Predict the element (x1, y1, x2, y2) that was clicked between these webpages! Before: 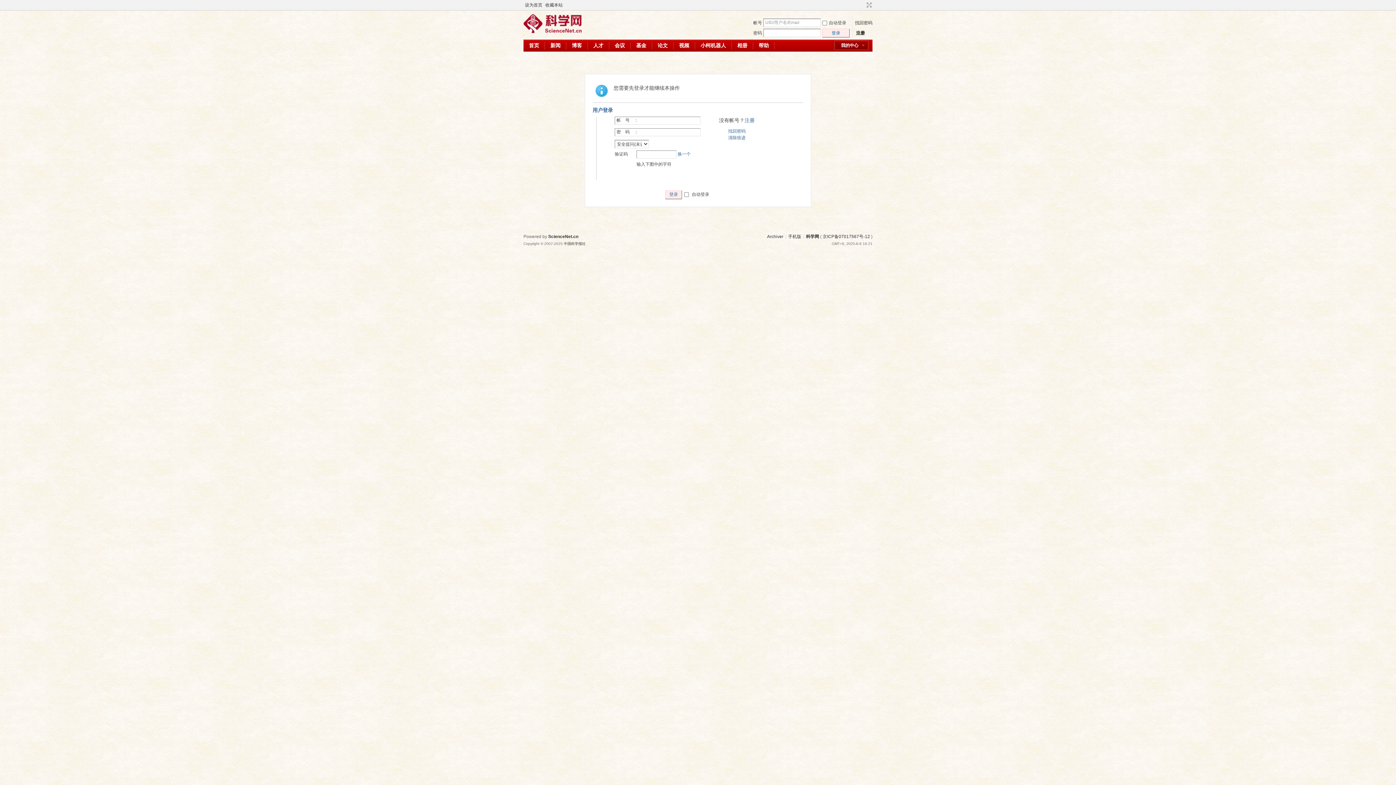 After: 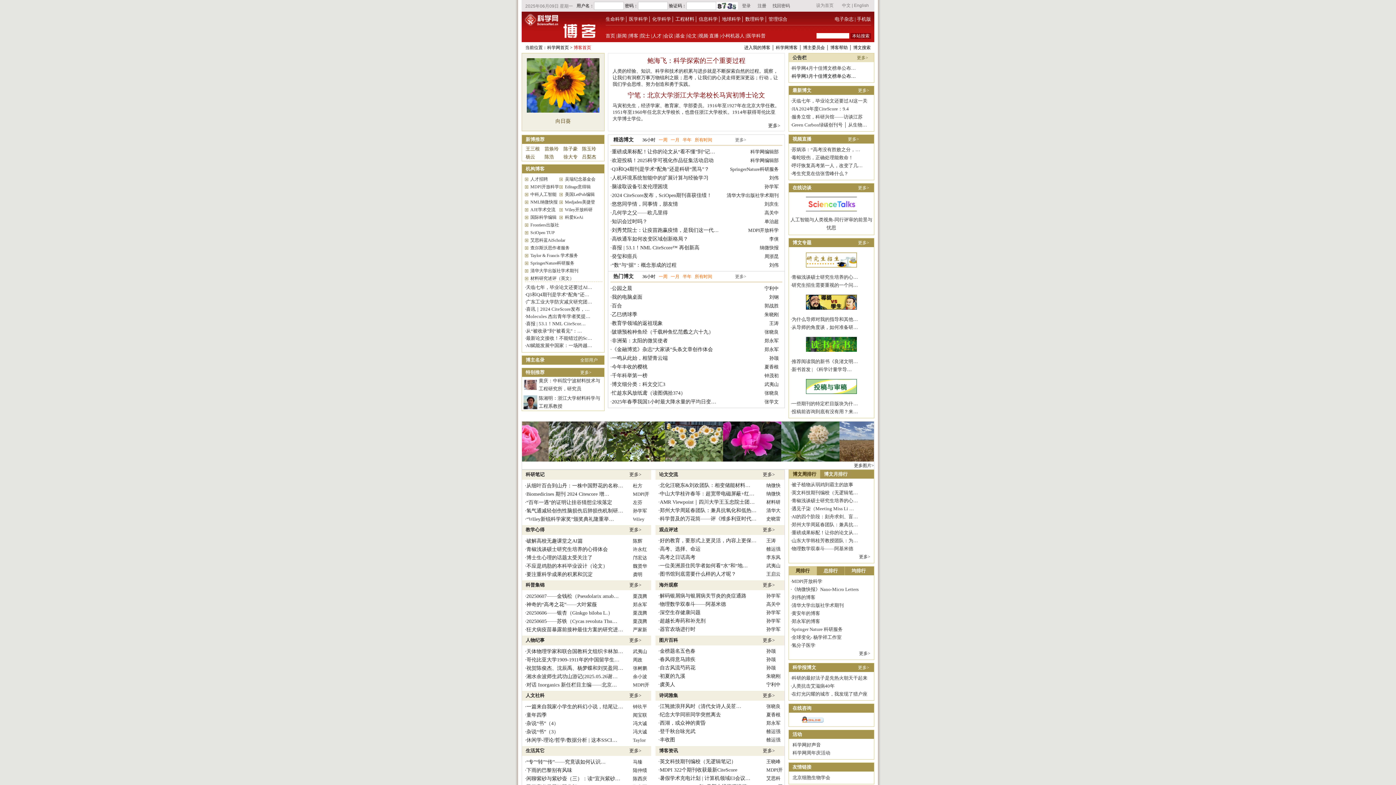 Action: bbox: (523, 29, 581, 34)